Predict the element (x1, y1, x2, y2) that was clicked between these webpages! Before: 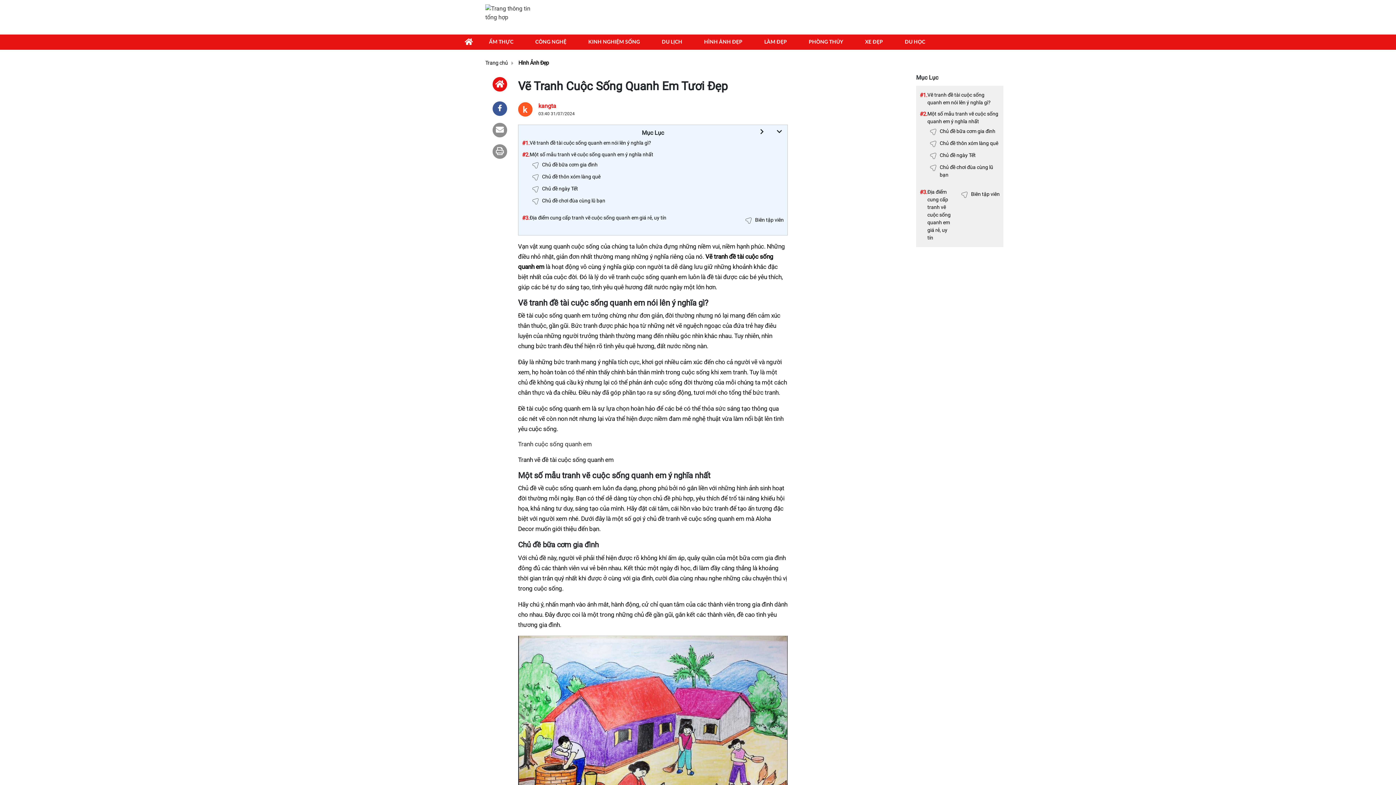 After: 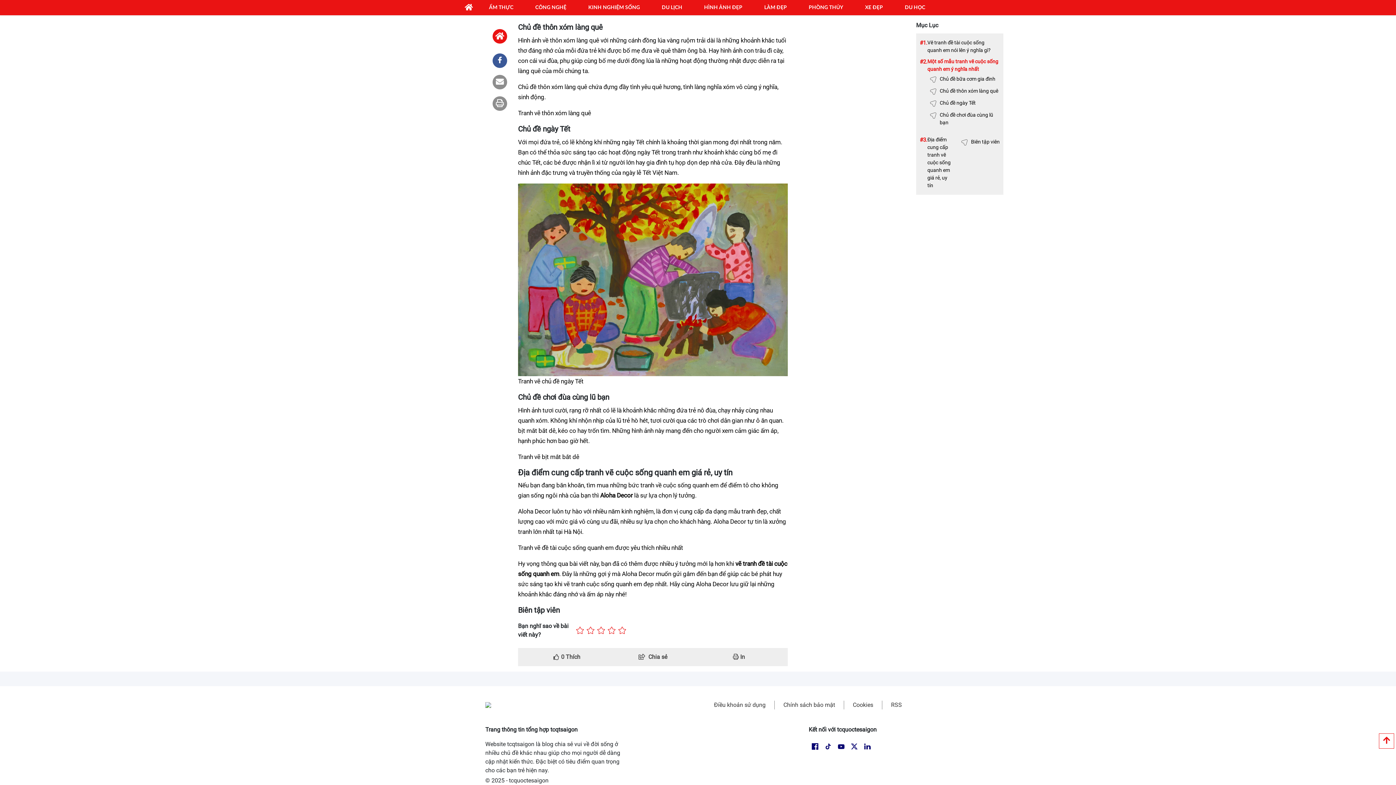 Action: bbox: (538, 172, 784, 181) label: Chủ đề thôn xóm làng quê